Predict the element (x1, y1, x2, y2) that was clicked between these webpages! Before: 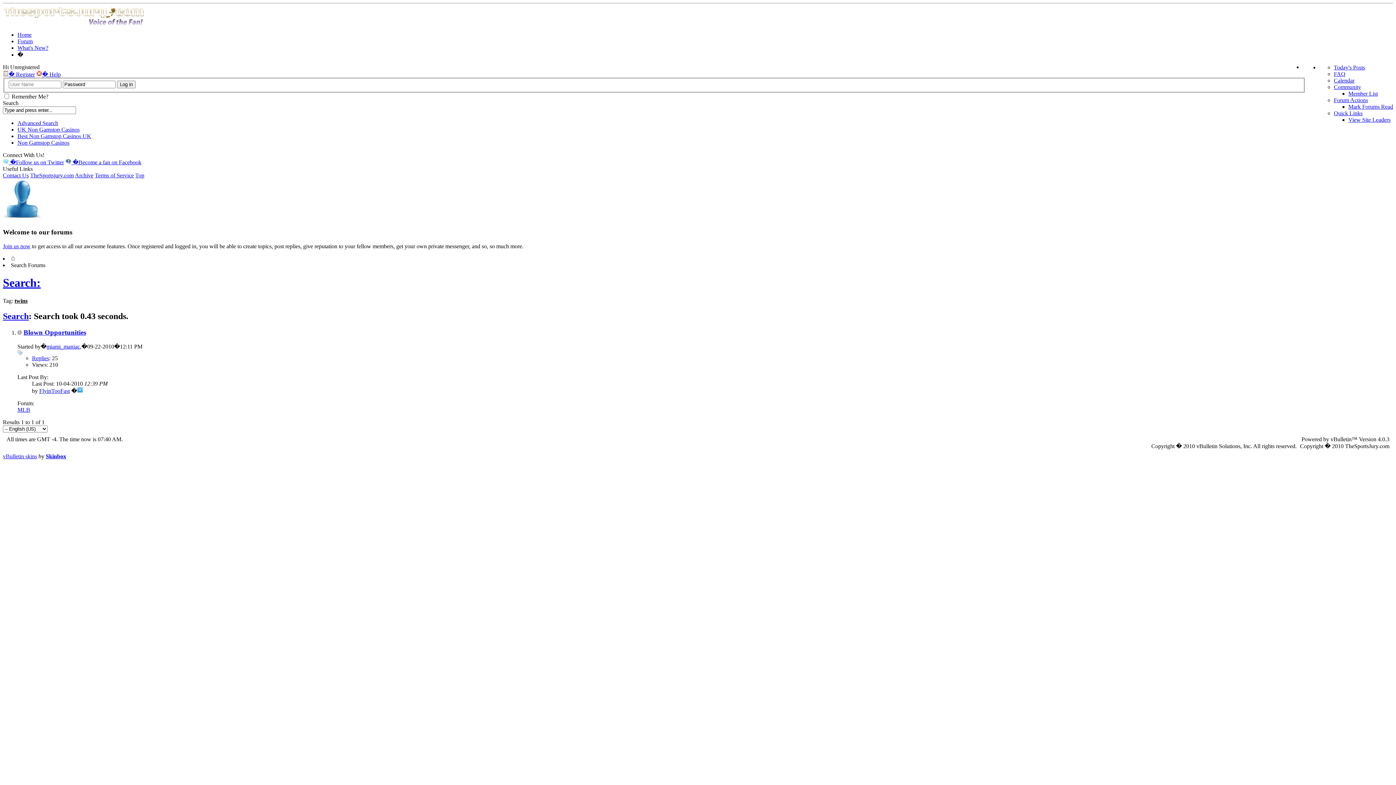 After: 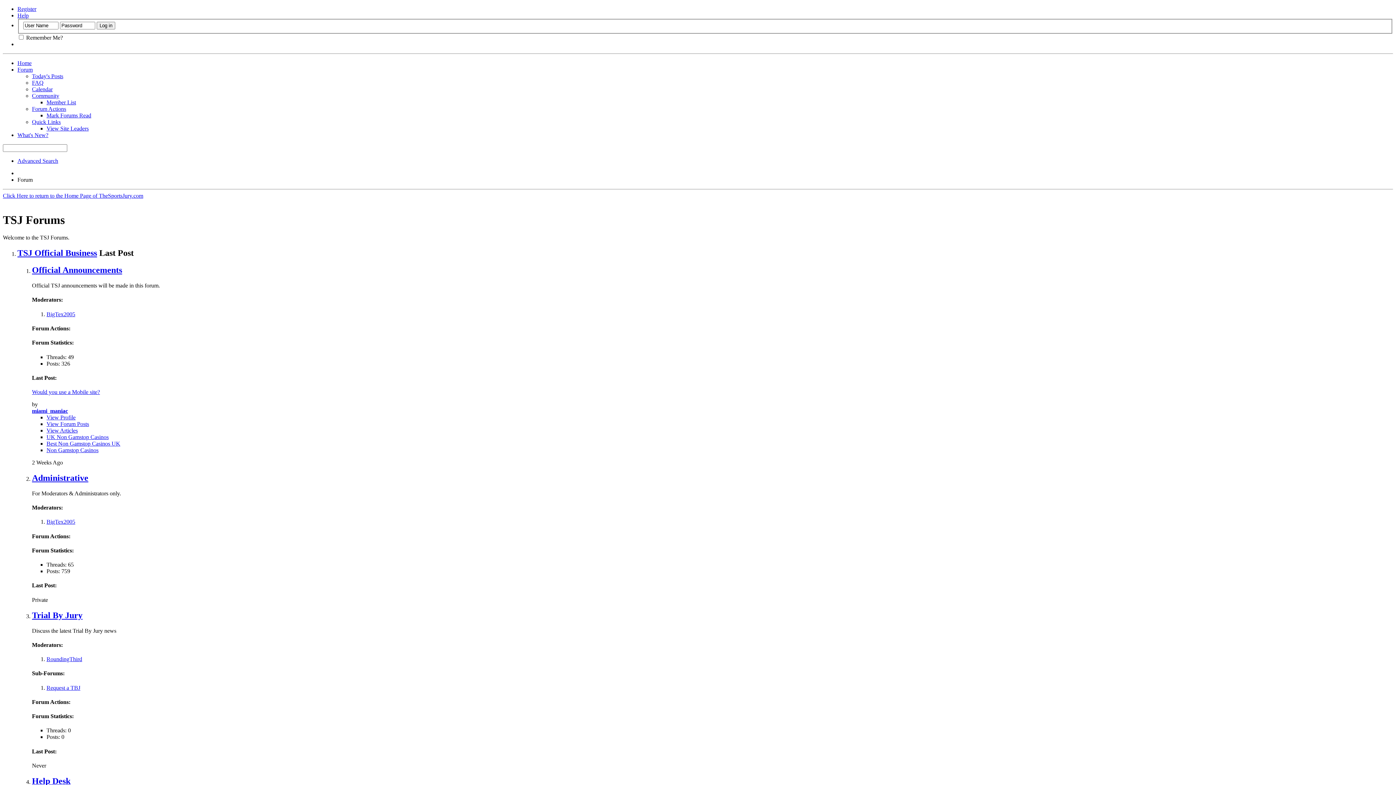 Action: label: Forum bbox: (17, 38, 32, 44)